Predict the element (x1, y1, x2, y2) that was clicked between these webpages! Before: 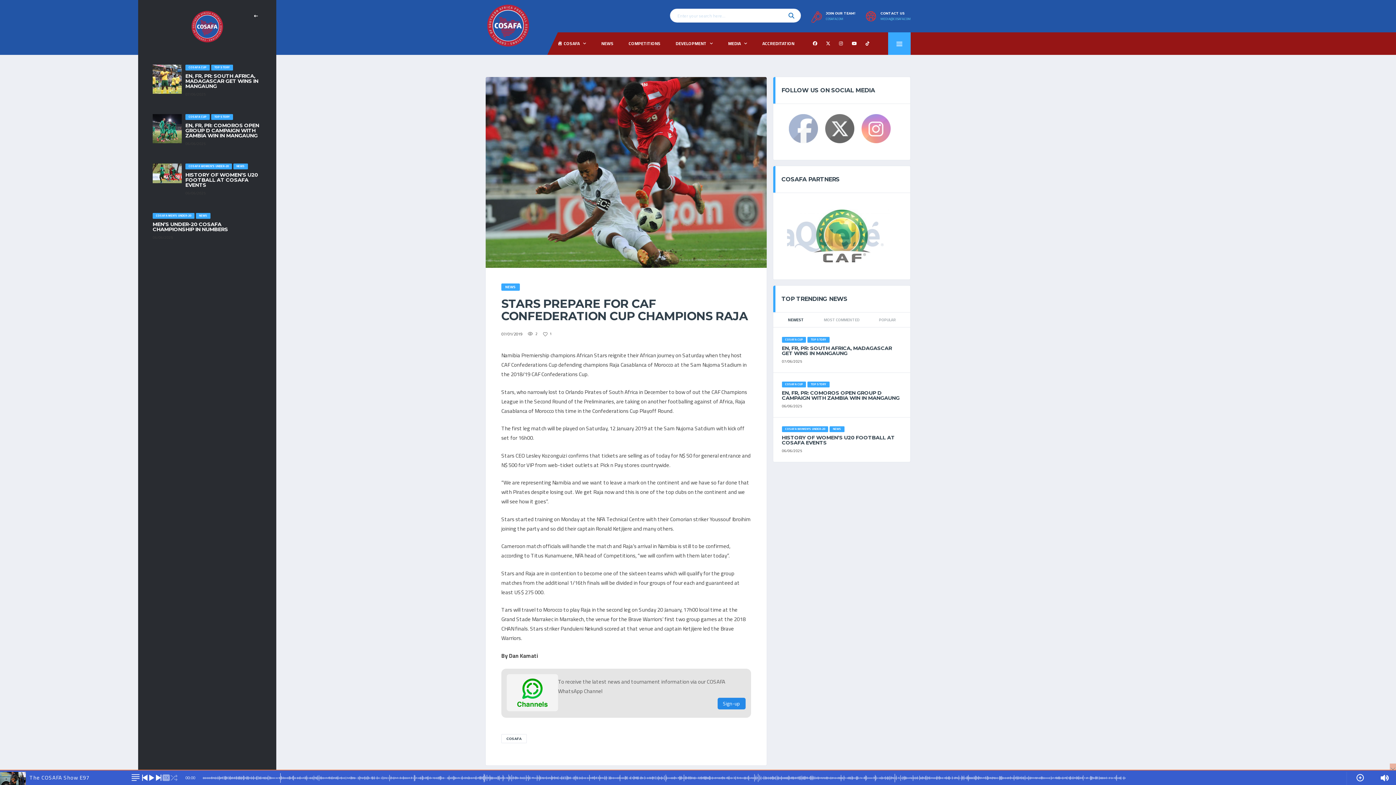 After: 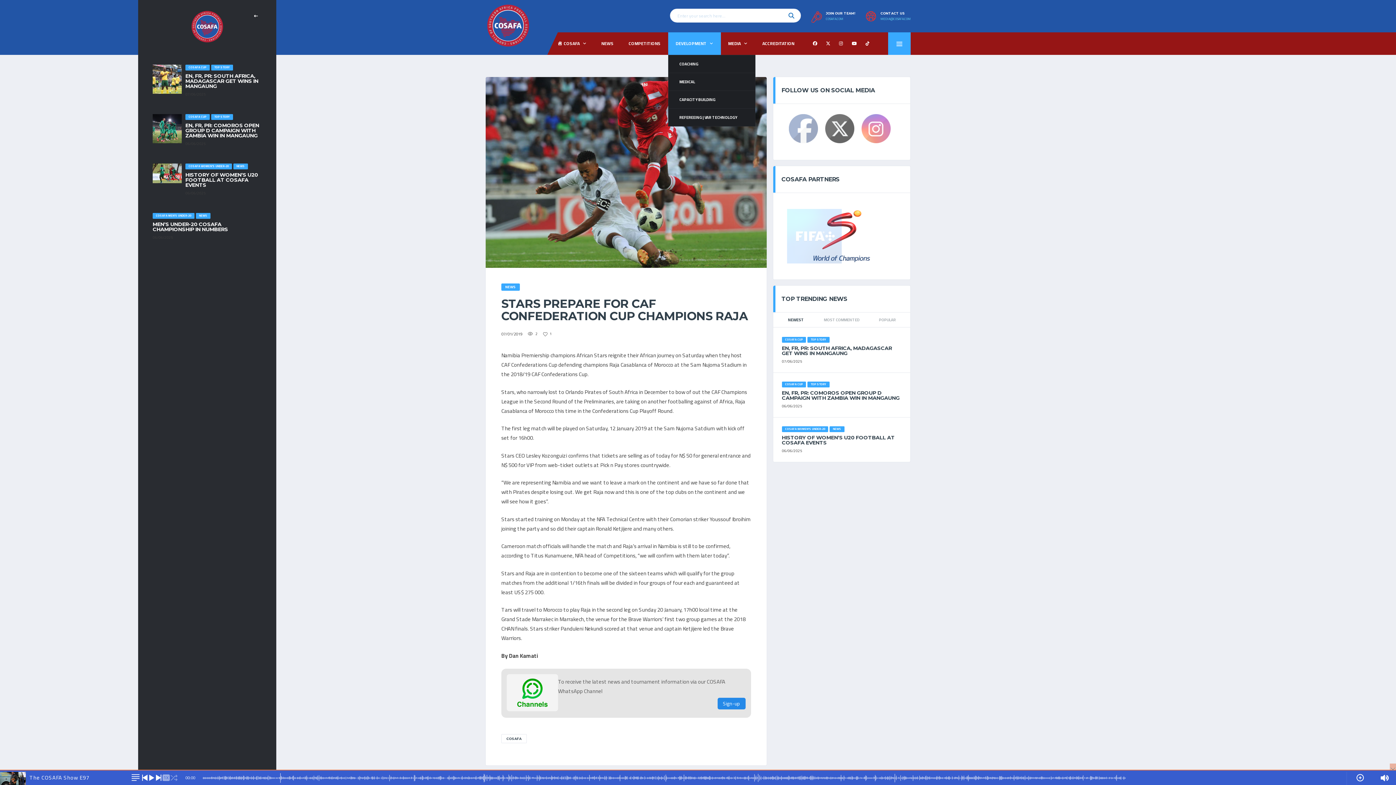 Action: label: DEVELOPMENT bbox: (668, 32, 720, 54)